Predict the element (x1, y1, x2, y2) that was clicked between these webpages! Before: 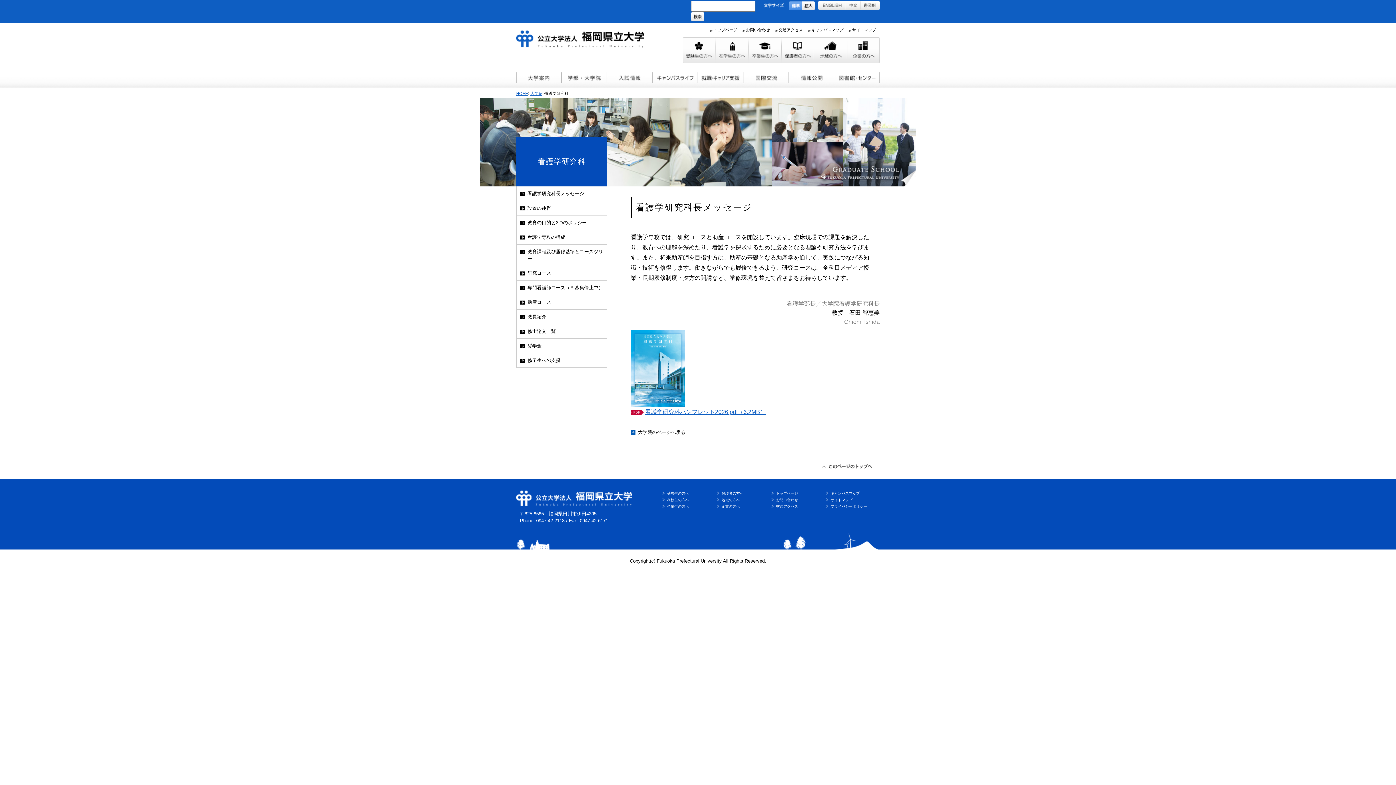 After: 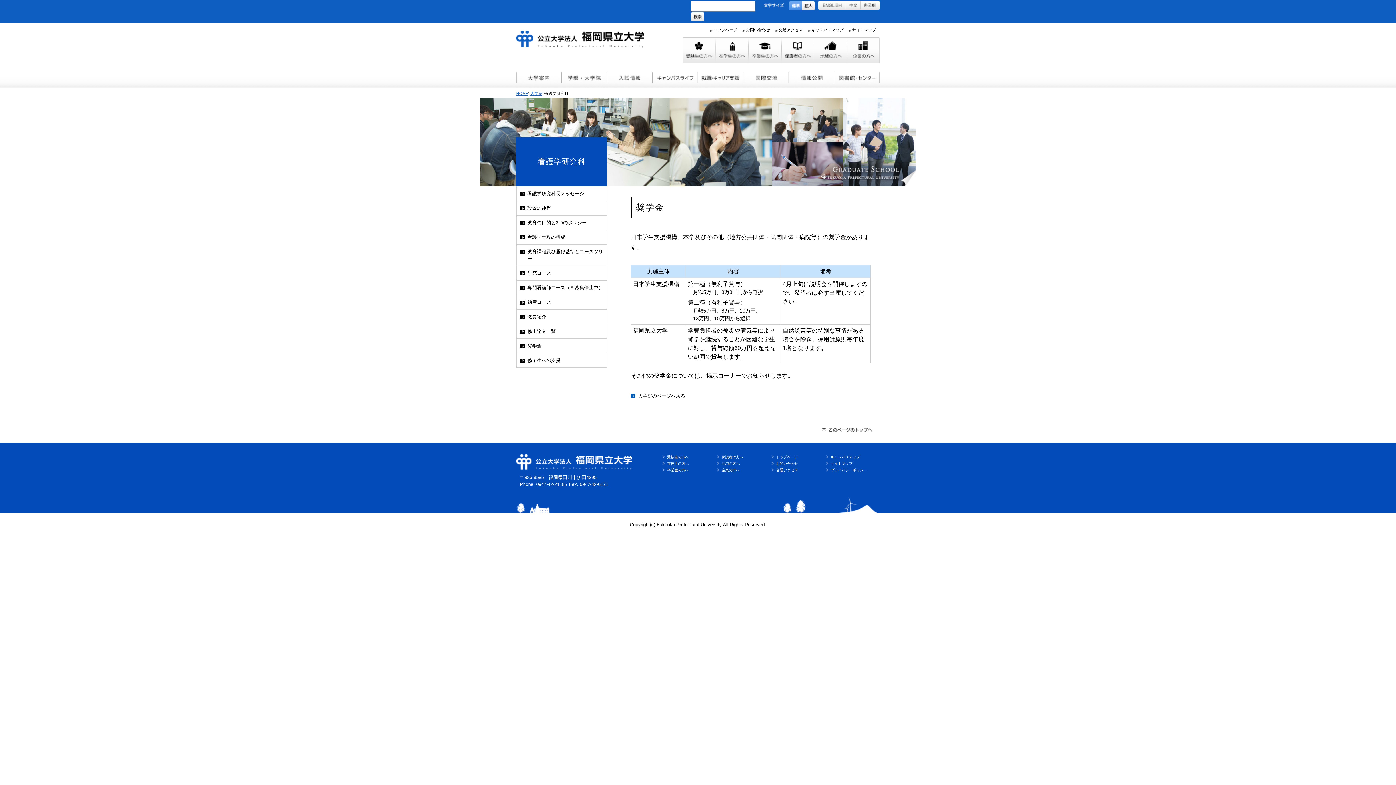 Action: bbox: (520, 342, 603, 349) label: 奨学金